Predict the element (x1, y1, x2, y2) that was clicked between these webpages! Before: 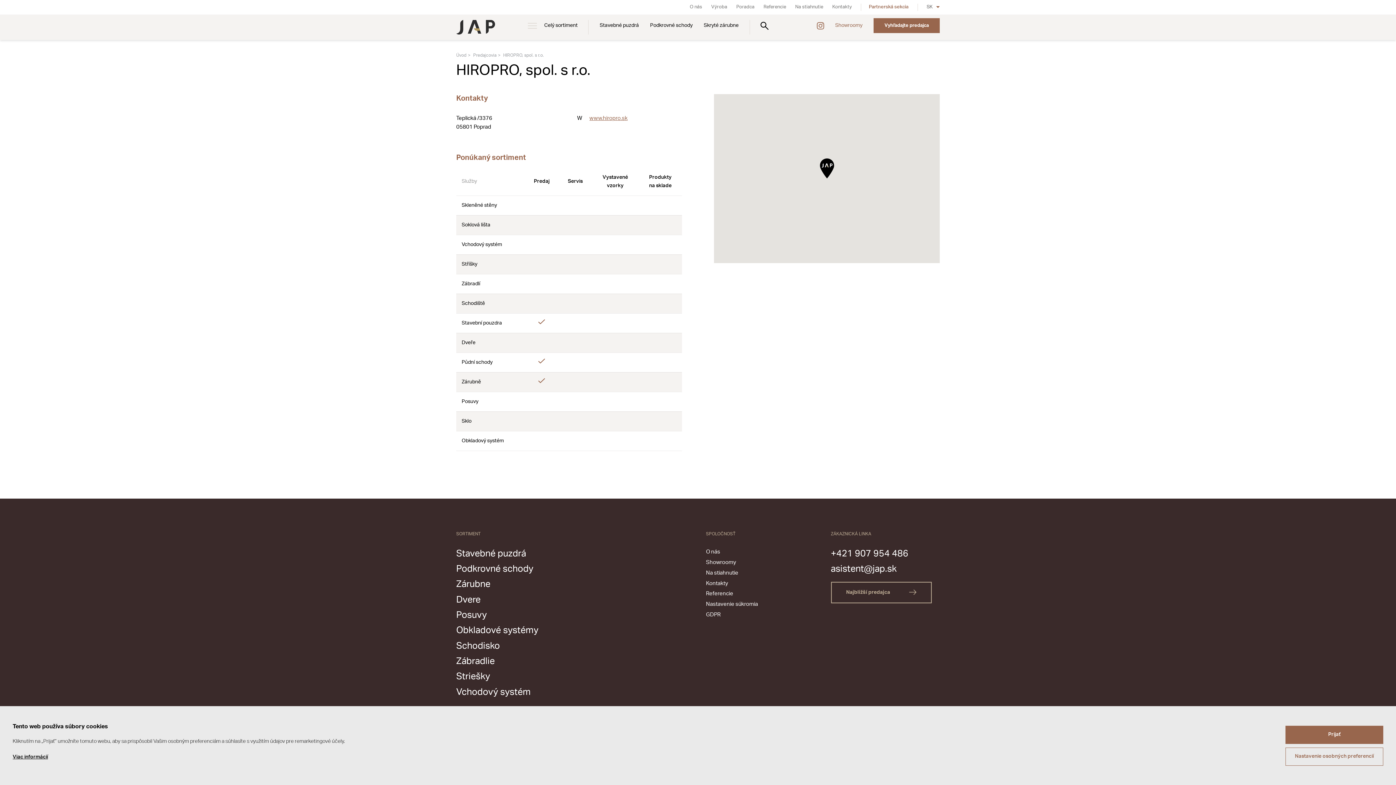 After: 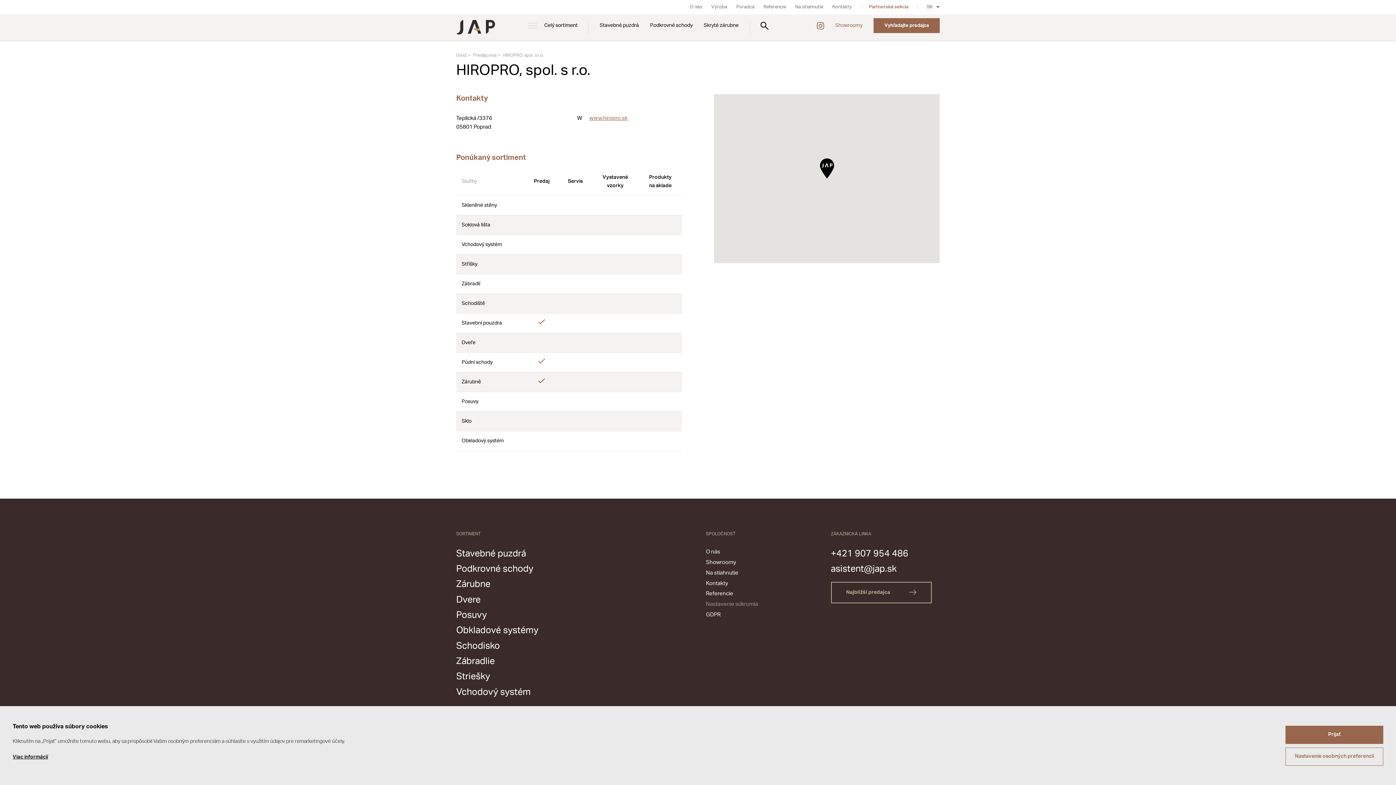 Action: bbox: (706, 601, 758, 607) label: Nastavenie súkromia